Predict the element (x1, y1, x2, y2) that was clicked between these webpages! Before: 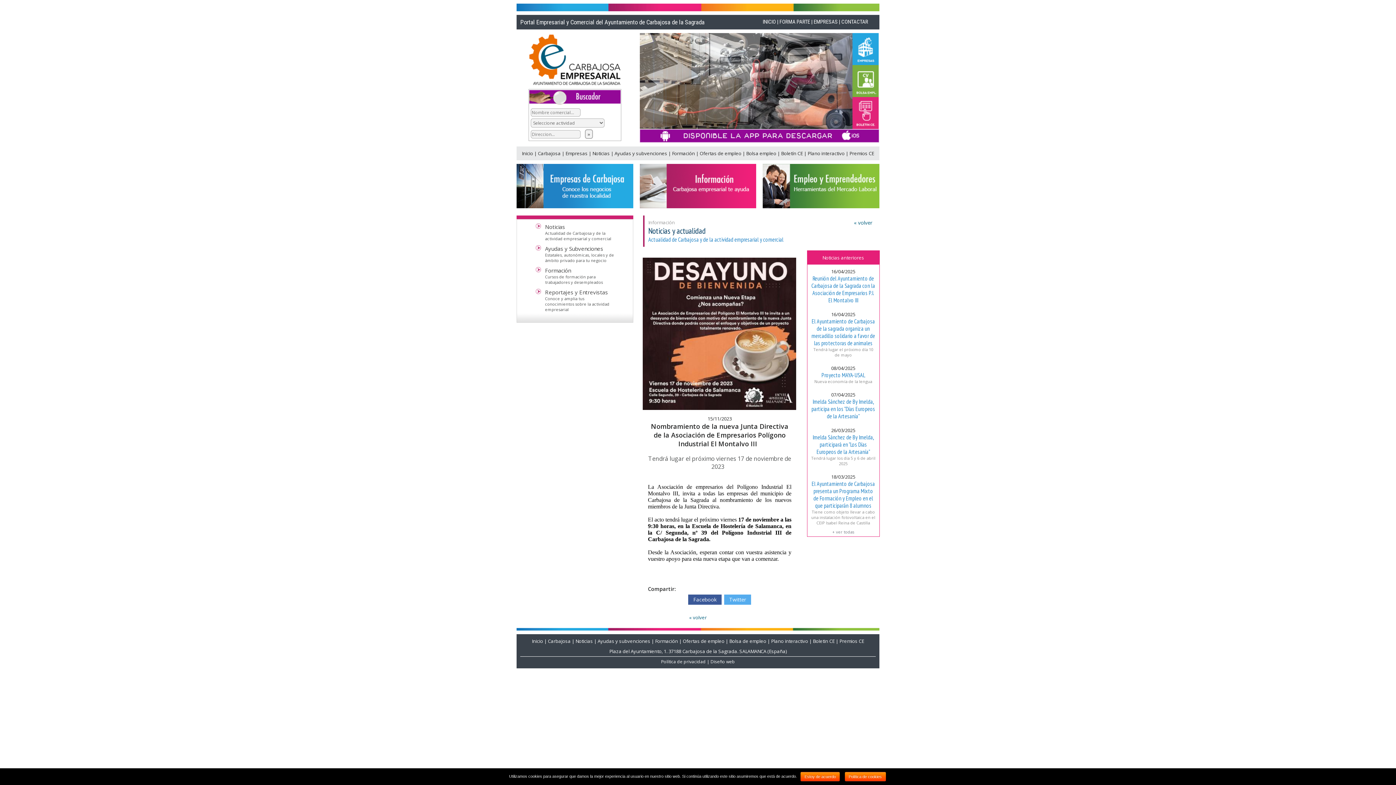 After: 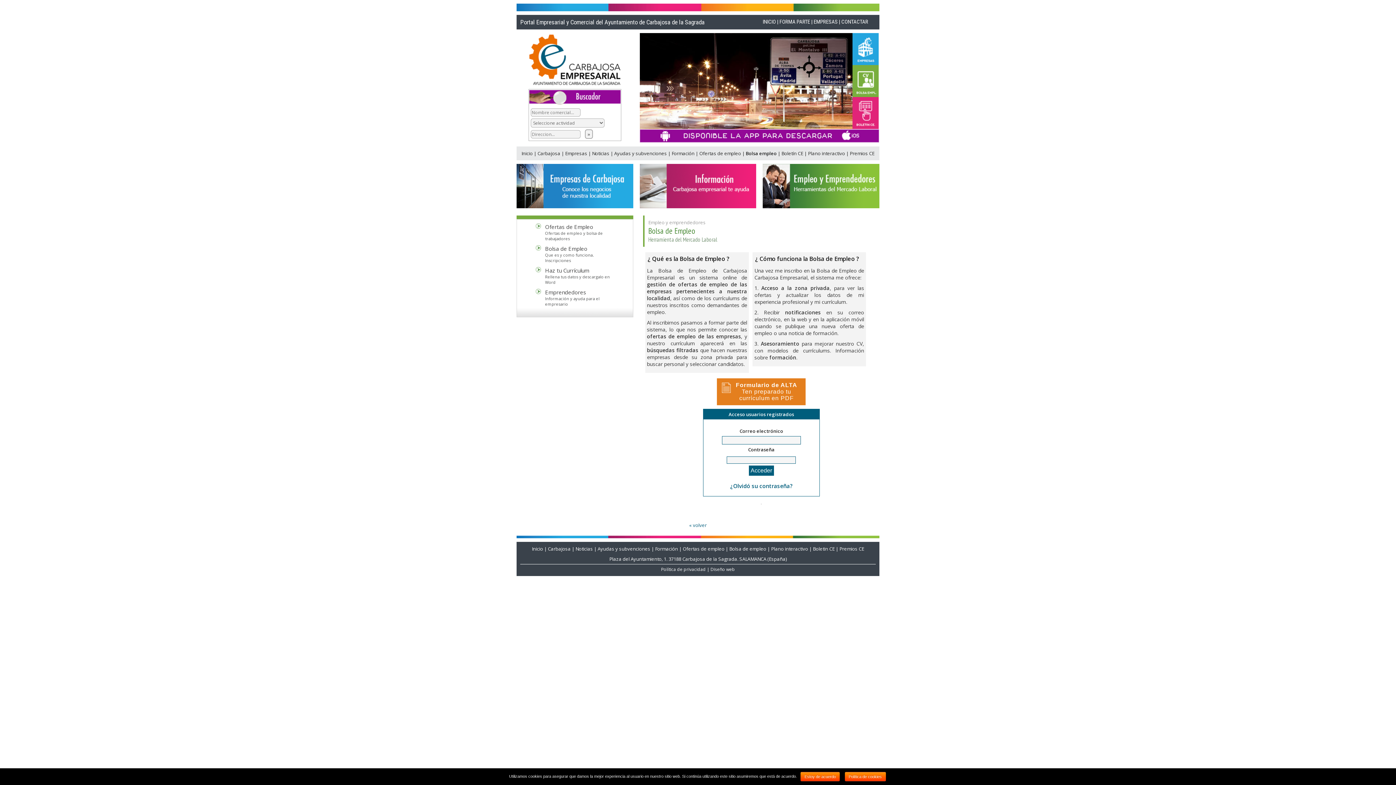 Action: bbox: (762, 203, 879, 209)